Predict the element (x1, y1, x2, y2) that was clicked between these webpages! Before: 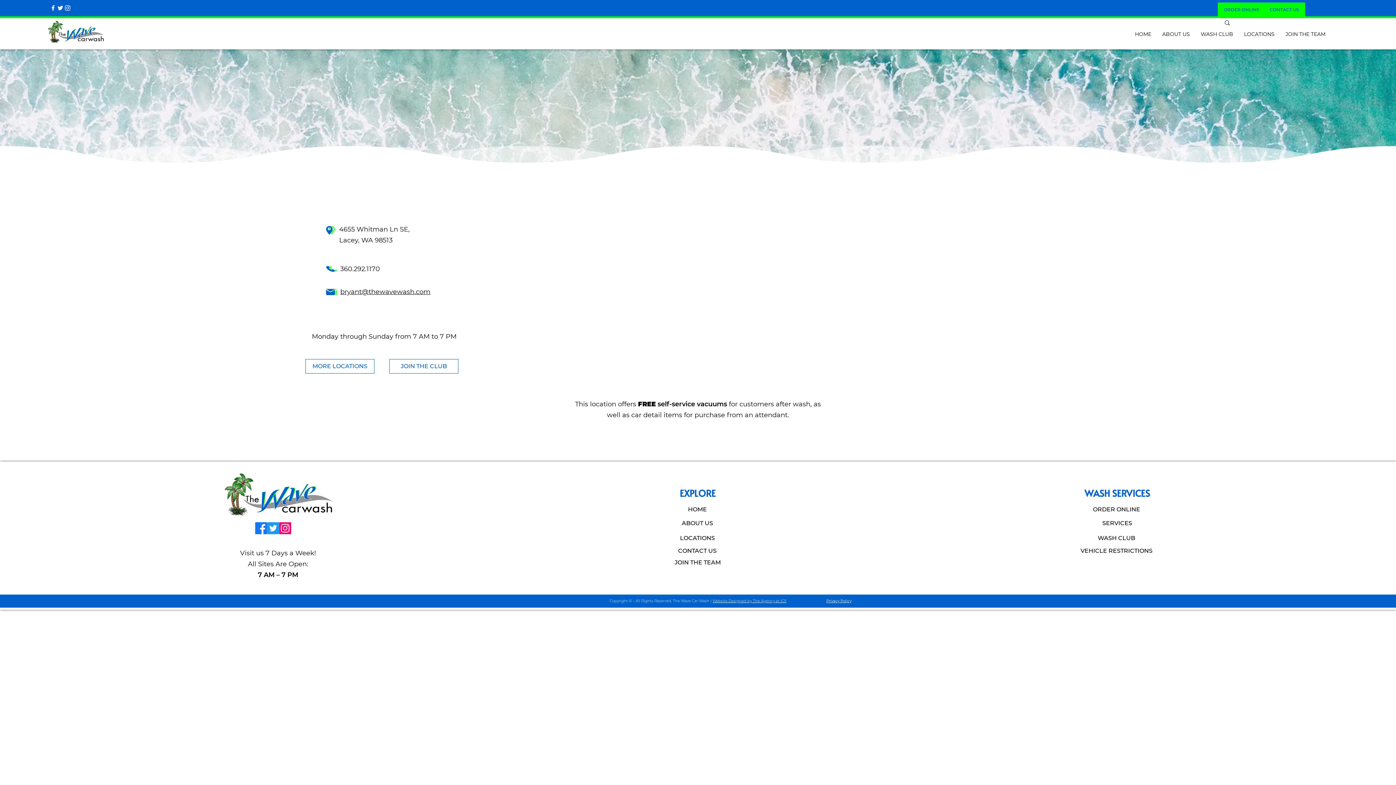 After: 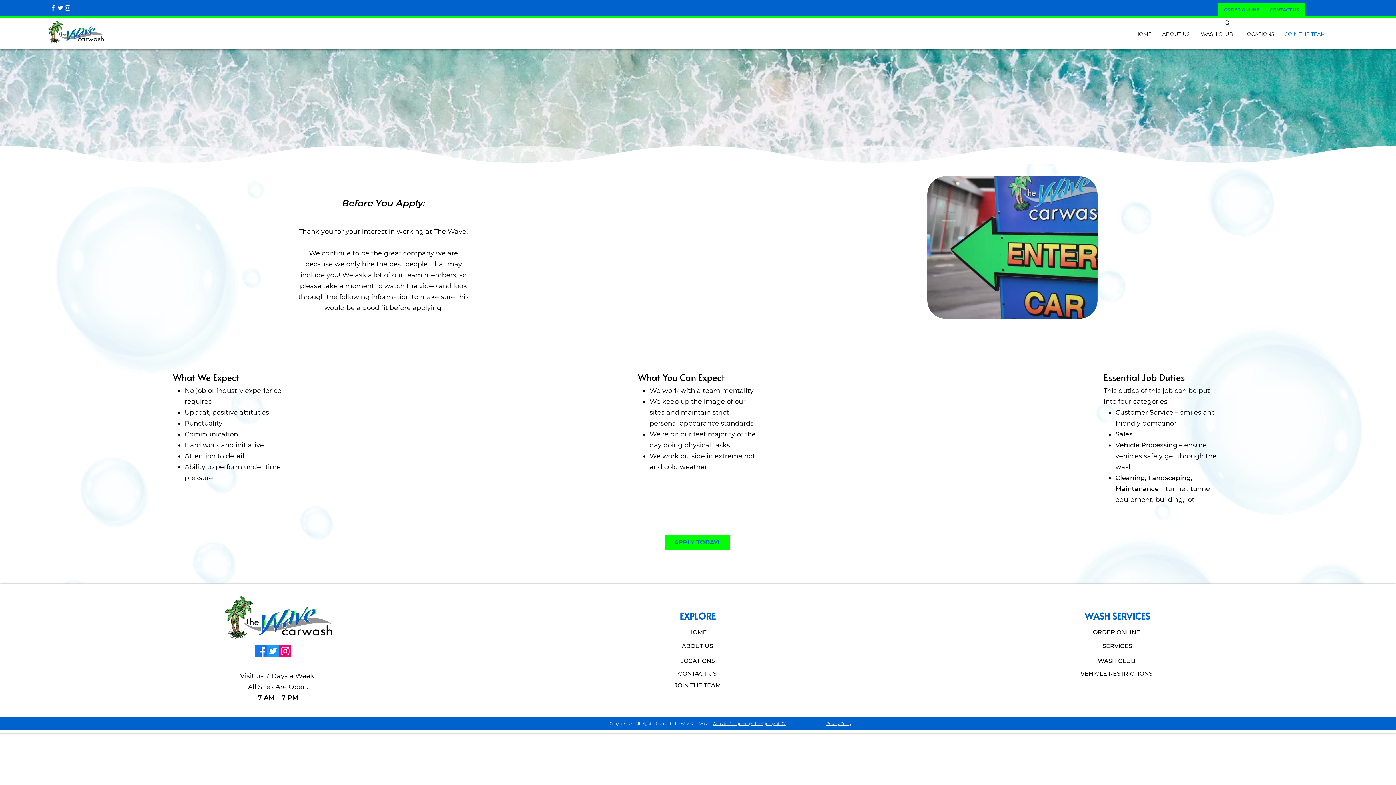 Action: bbox: (674, 558, 721, 567) label: JOIN THE TEAM